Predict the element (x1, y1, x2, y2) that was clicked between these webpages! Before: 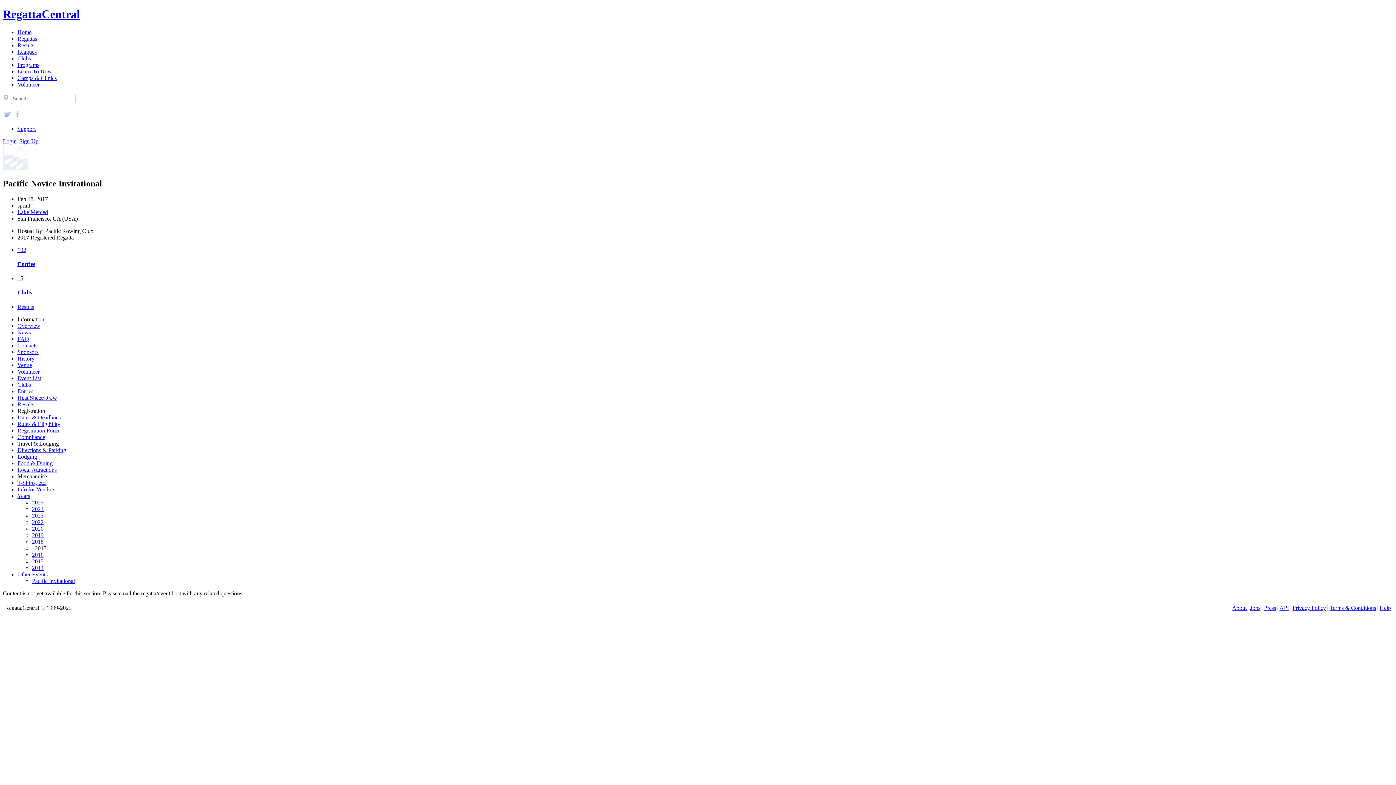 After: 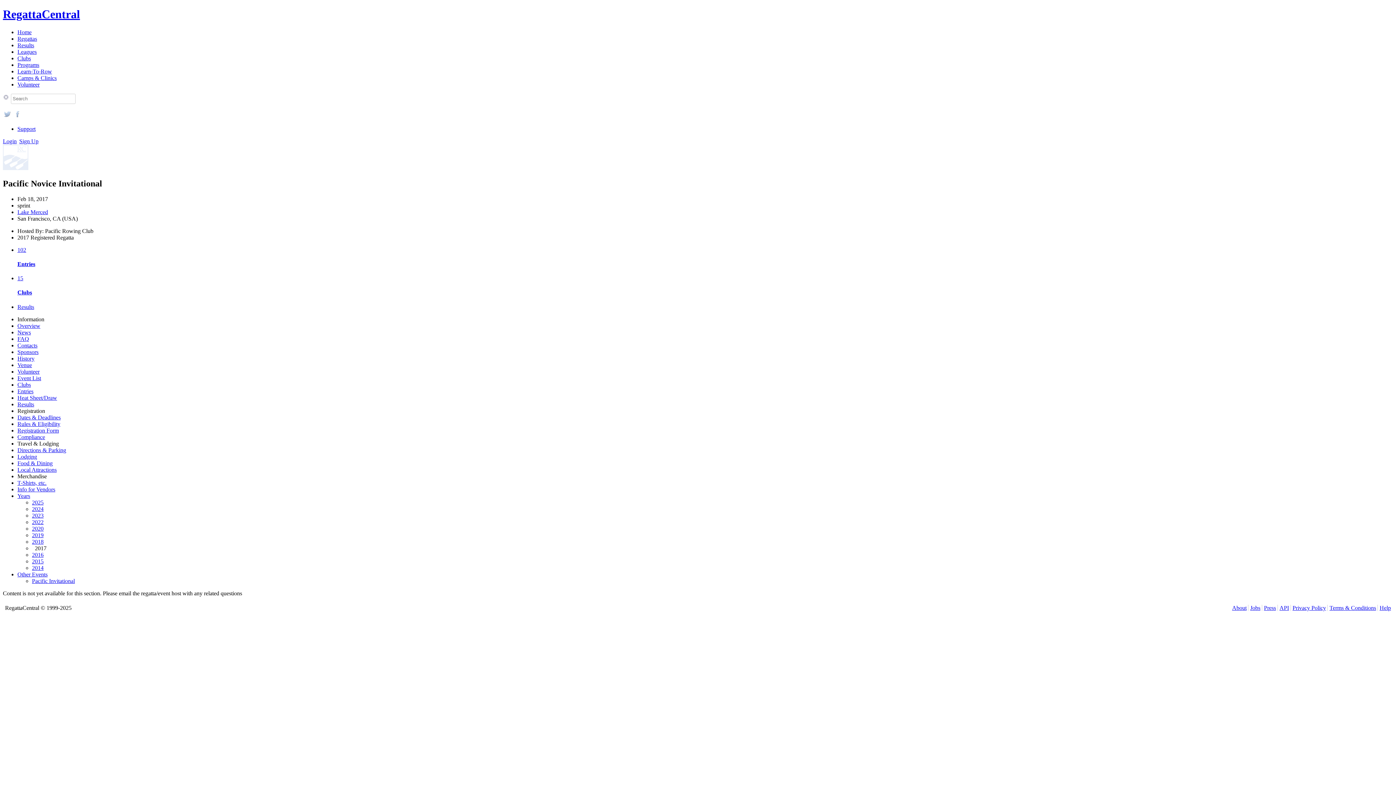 Action: bbox: (17, 479, 46, 486) label: T-Shirts, etc.